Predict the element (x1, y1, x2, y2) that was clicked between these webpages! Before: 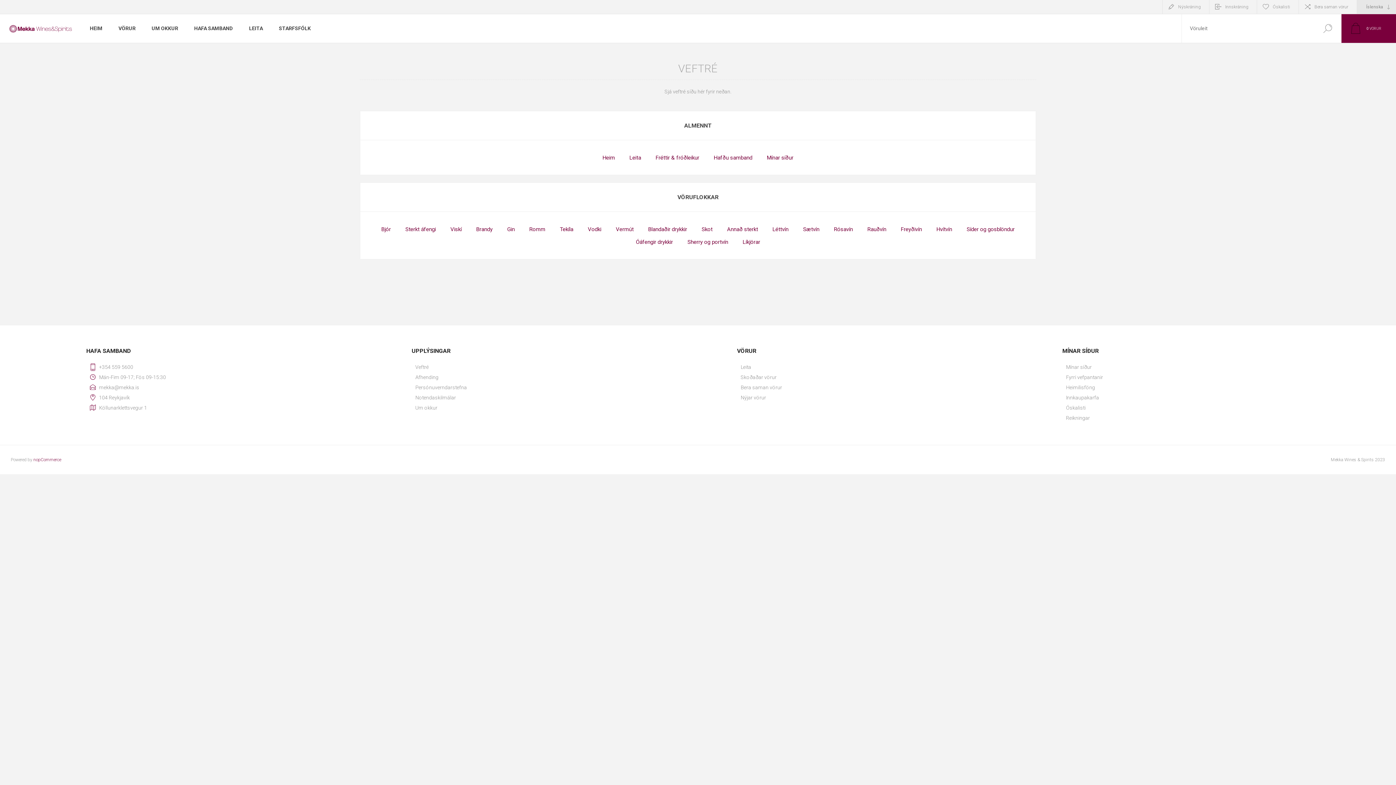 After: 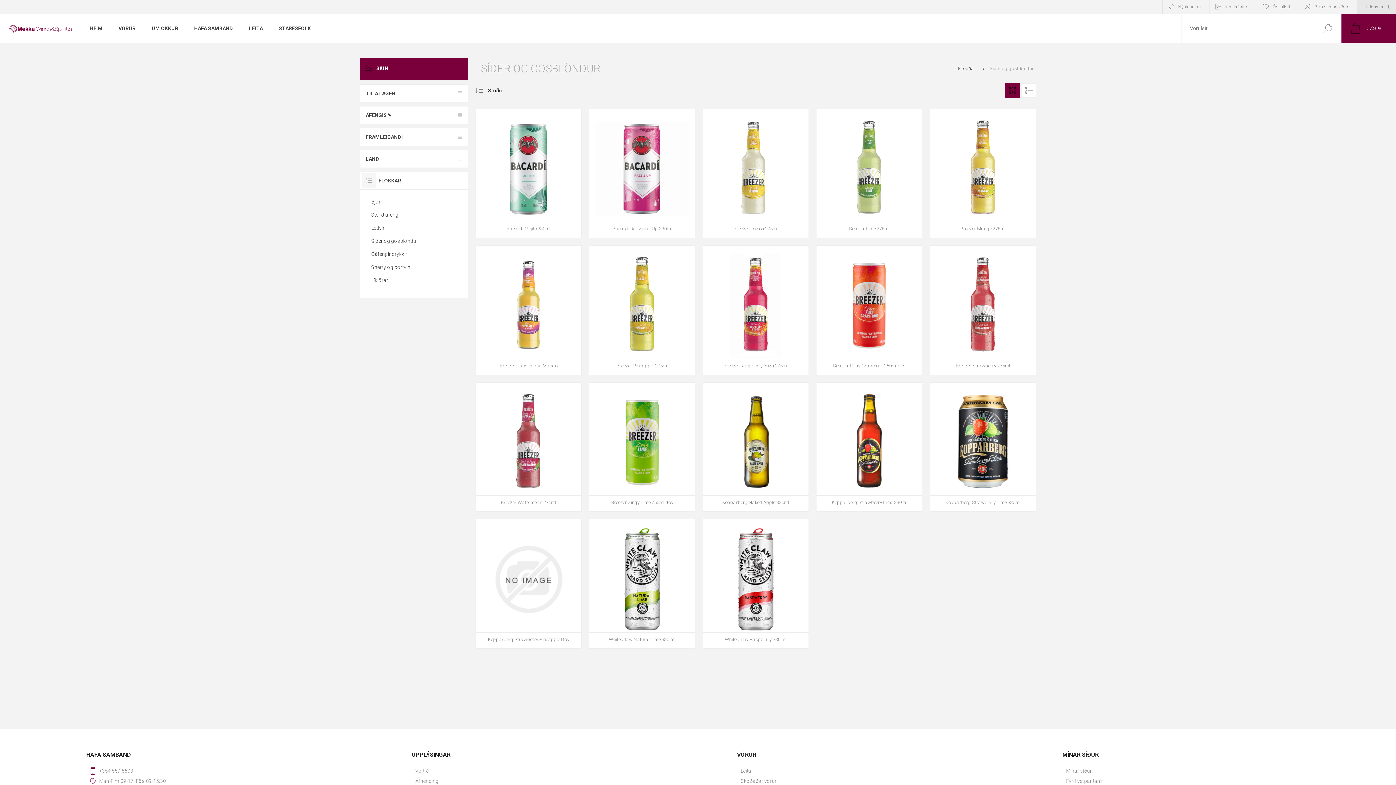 Action: label: Síder og gosblöndur bbox: (965, 223, 1016, 234)